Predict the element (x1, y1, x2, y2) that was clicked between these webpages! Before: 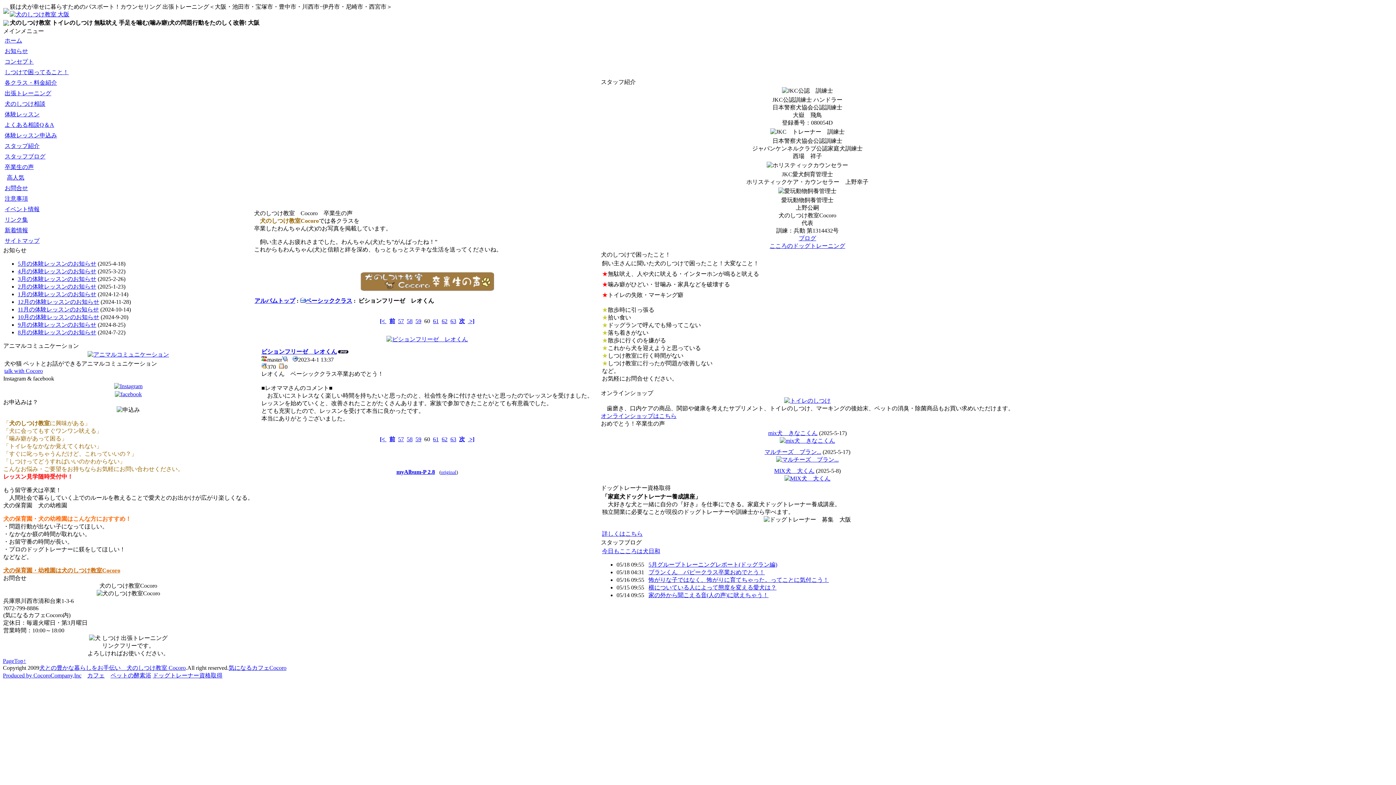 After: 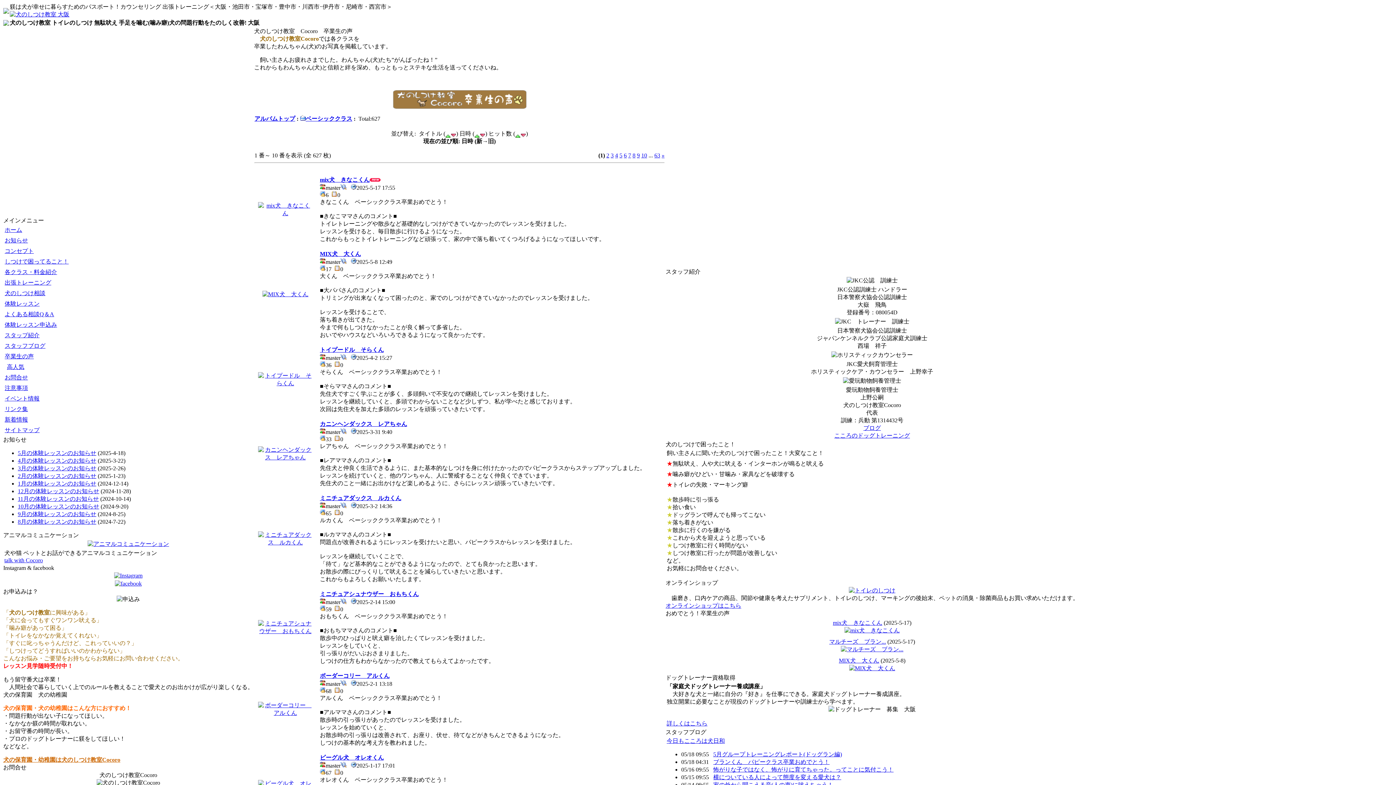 Action: bbox: (300, 297, 352, 304) label: ベーシッククラス